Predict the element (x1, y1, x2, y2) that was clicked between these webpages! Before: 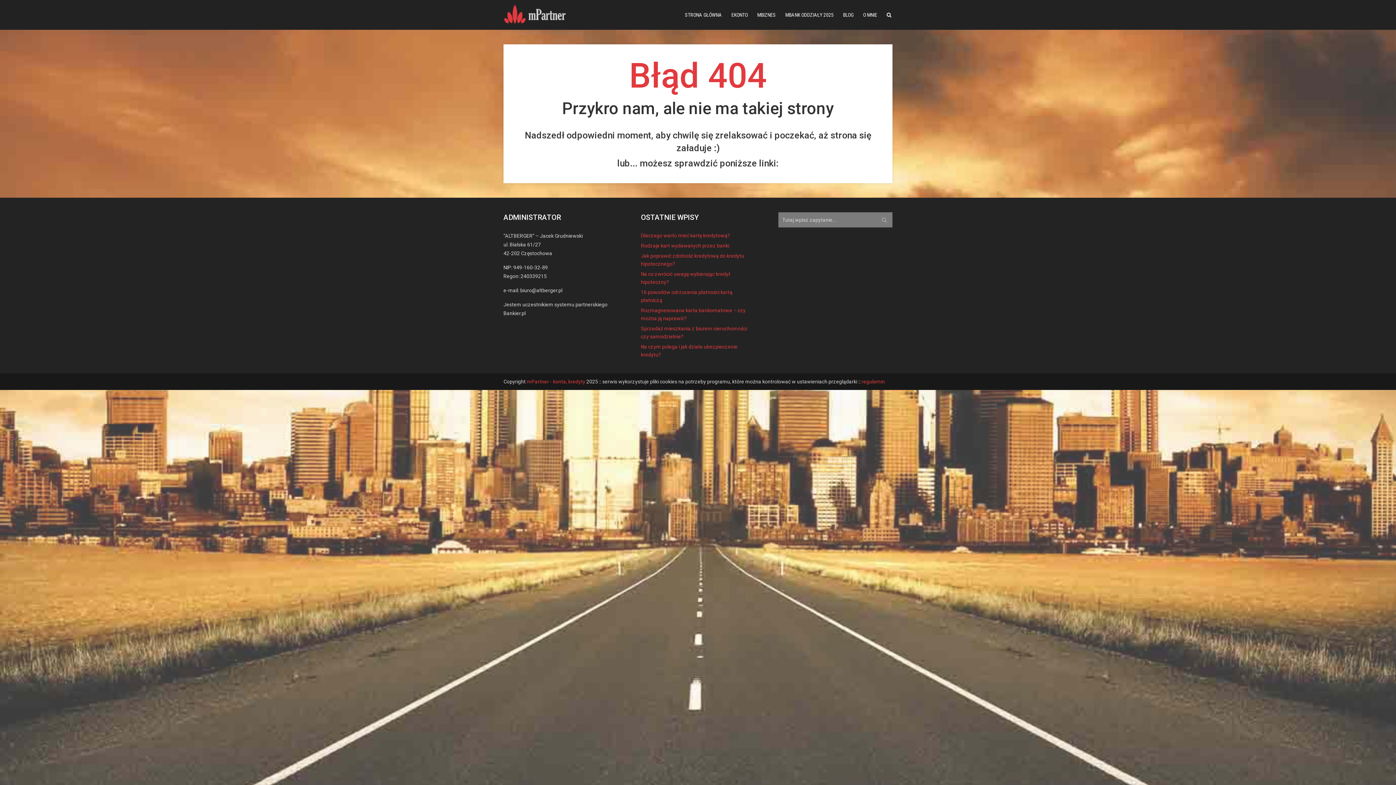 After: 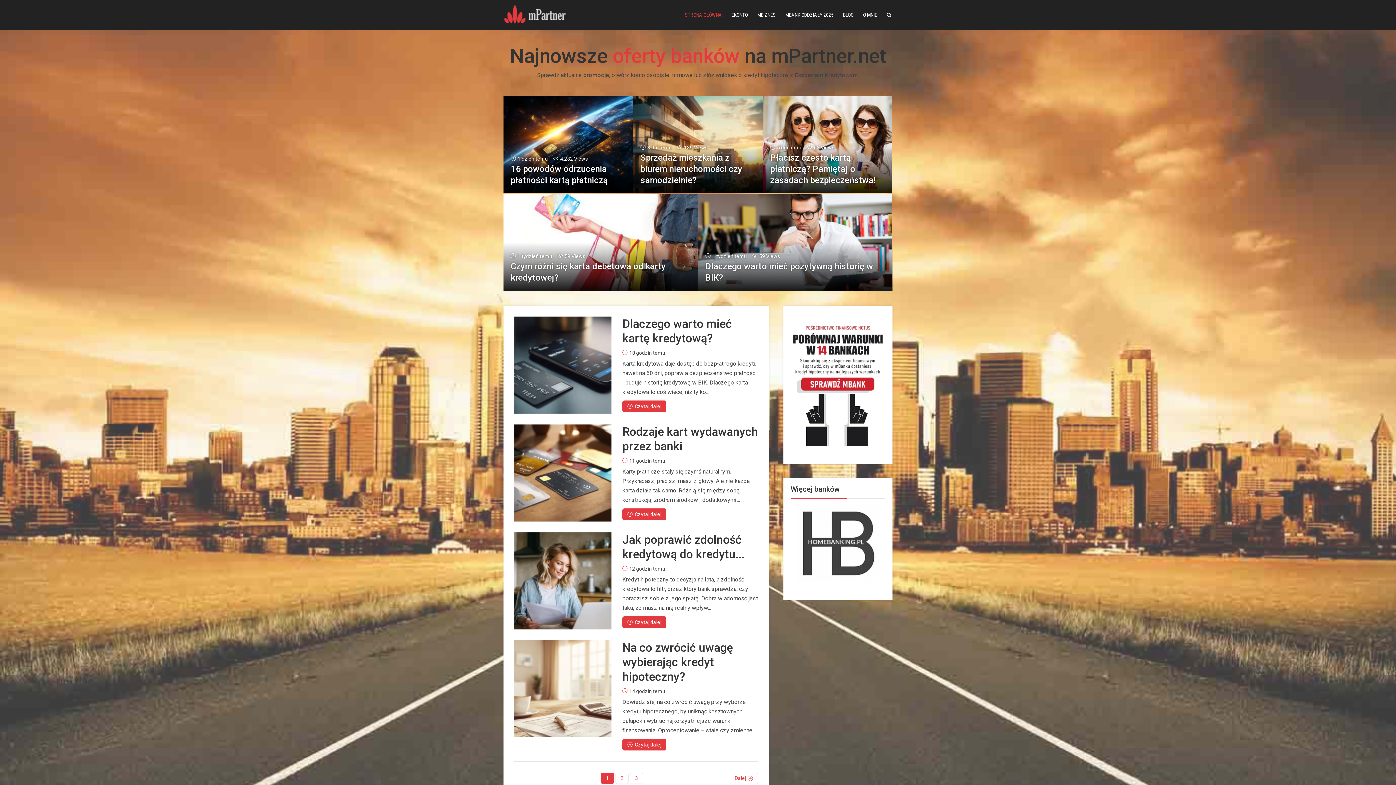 Action: bbox: (503, 4, 568, 22)